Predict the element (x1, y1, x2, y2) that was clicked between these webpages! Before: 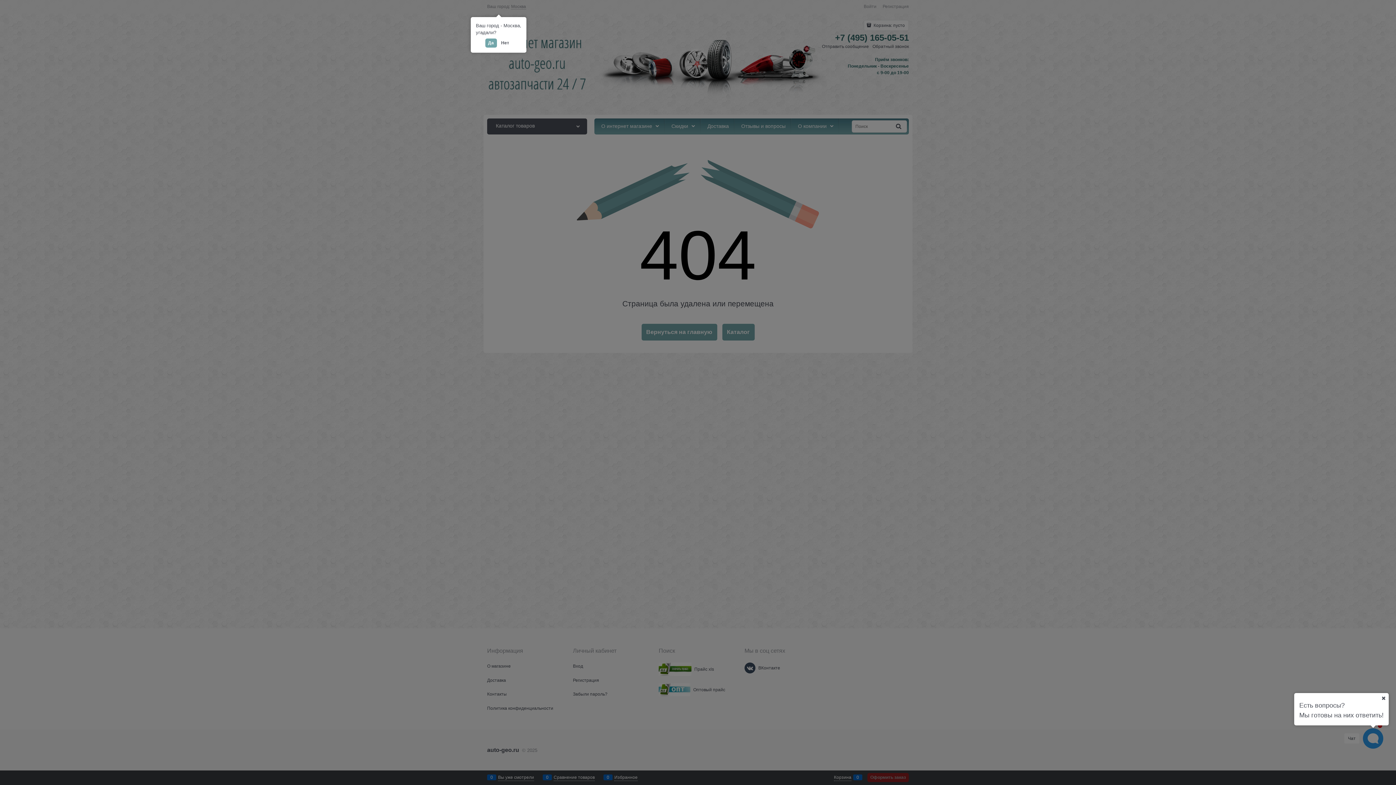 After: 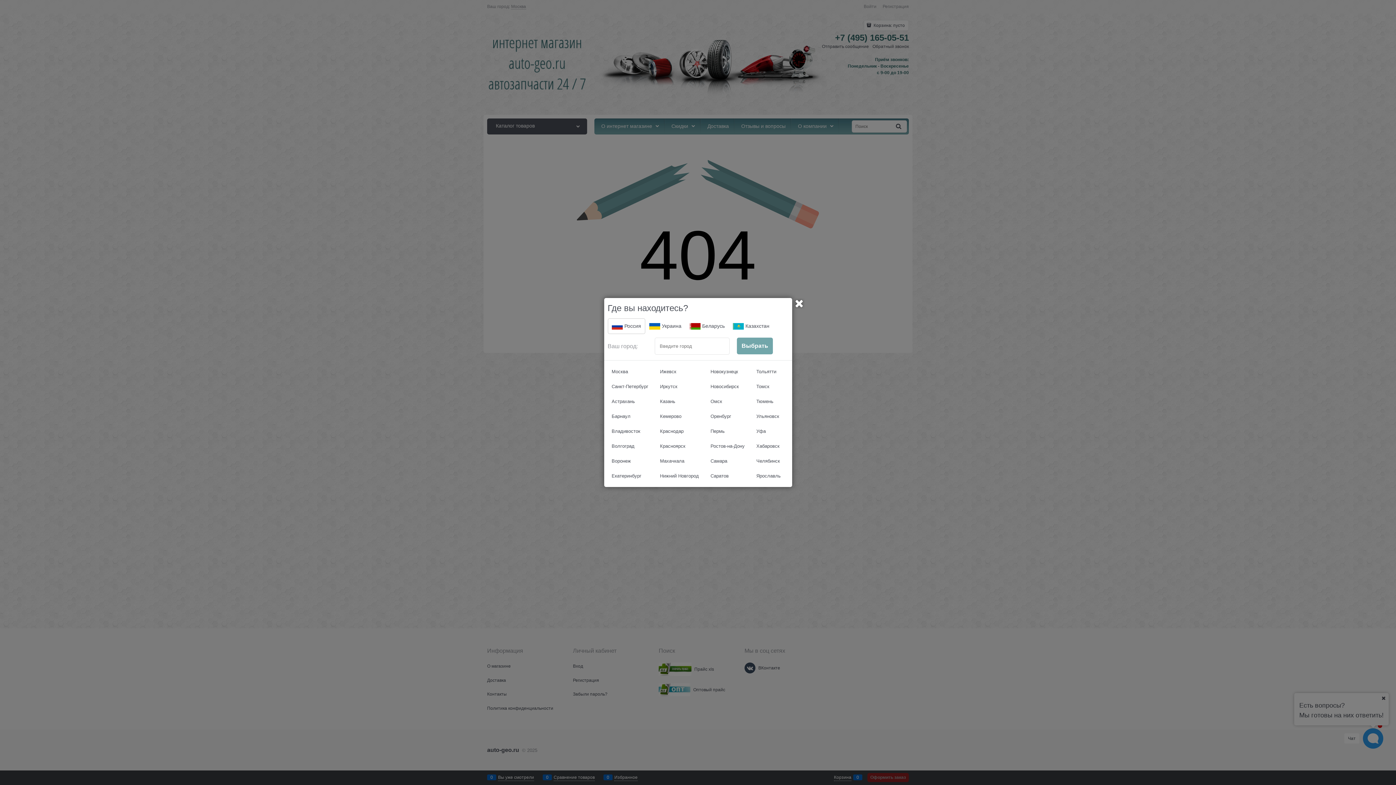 Action: label: Нет bbox: (498, 38, 512, 47)